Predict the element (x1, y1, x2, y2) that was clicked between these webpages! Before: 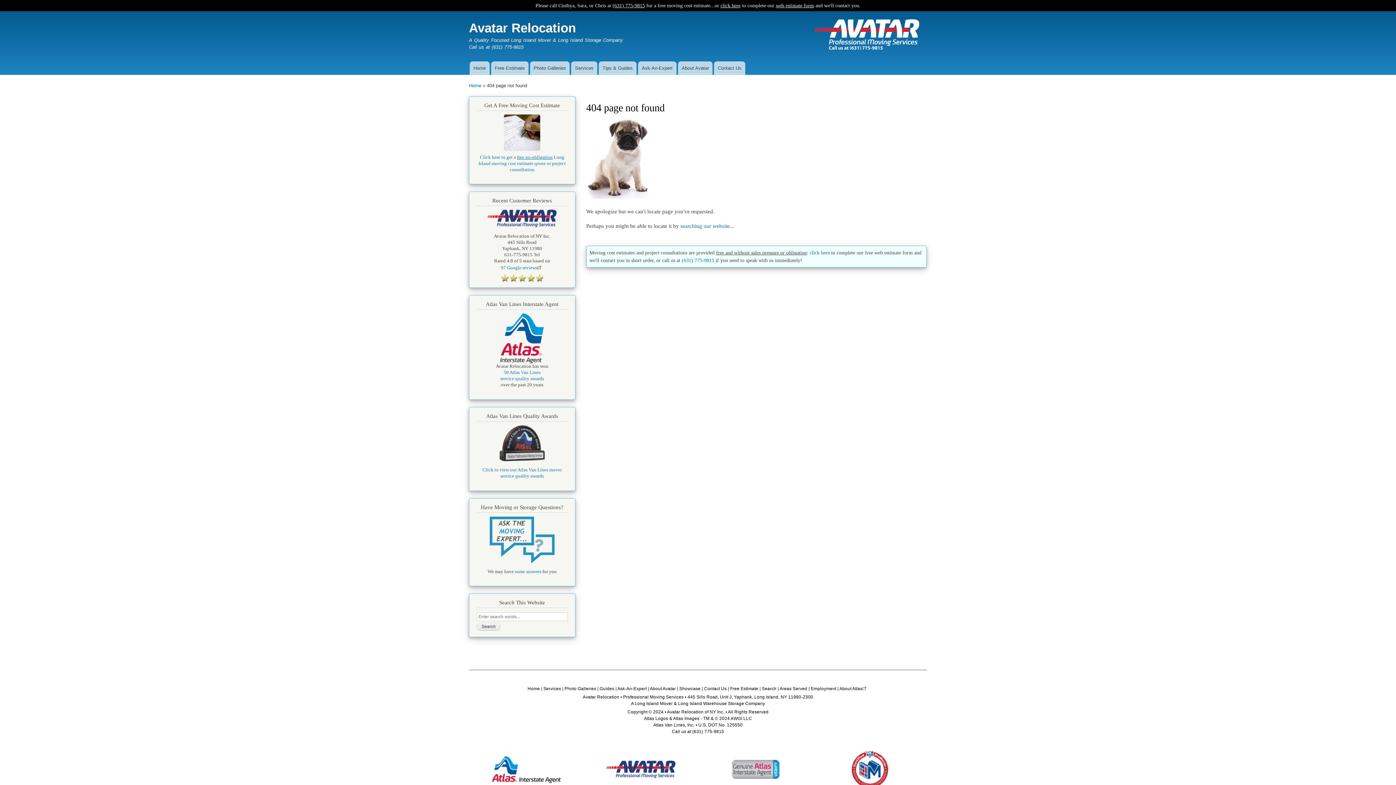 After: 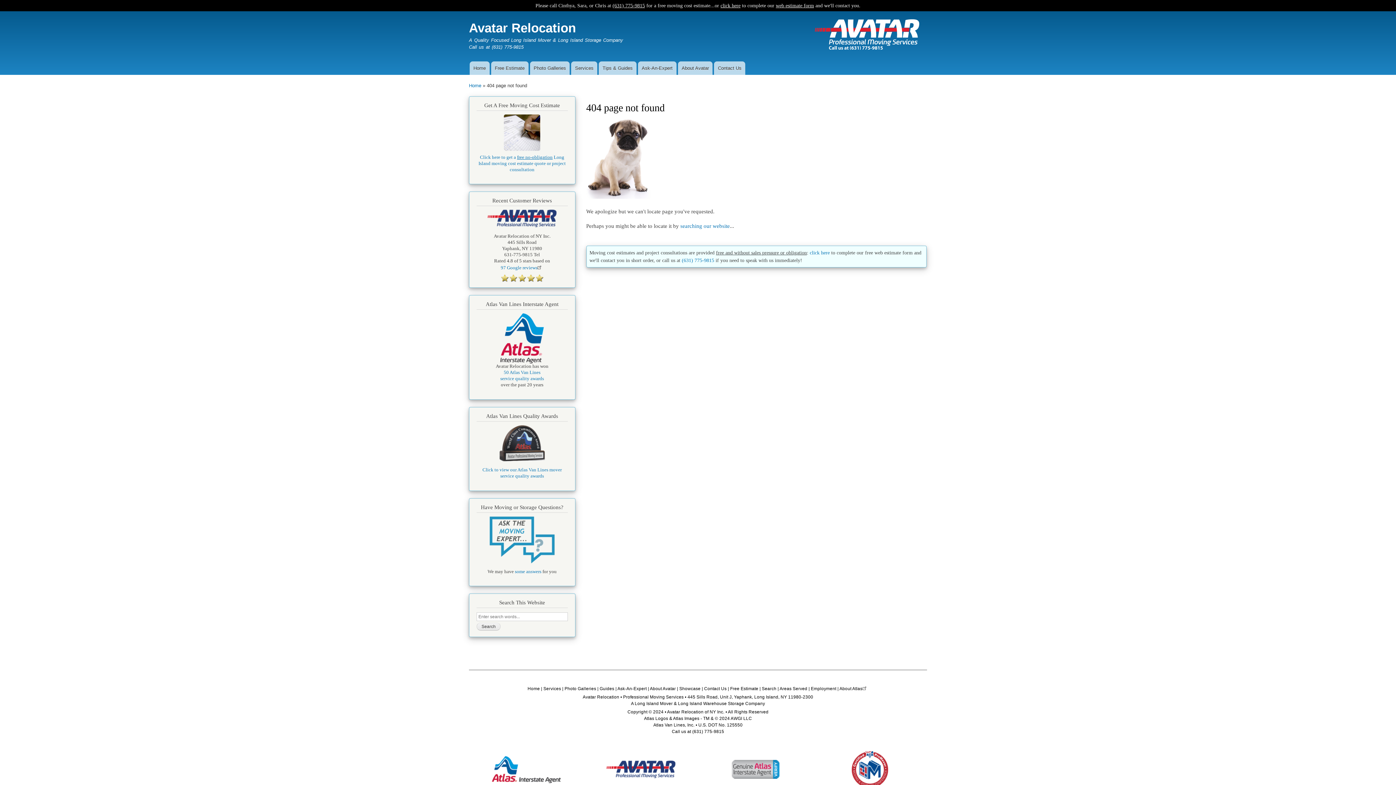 Action: bbox: (612, 1, 645, 10) label: (631) 775-9815